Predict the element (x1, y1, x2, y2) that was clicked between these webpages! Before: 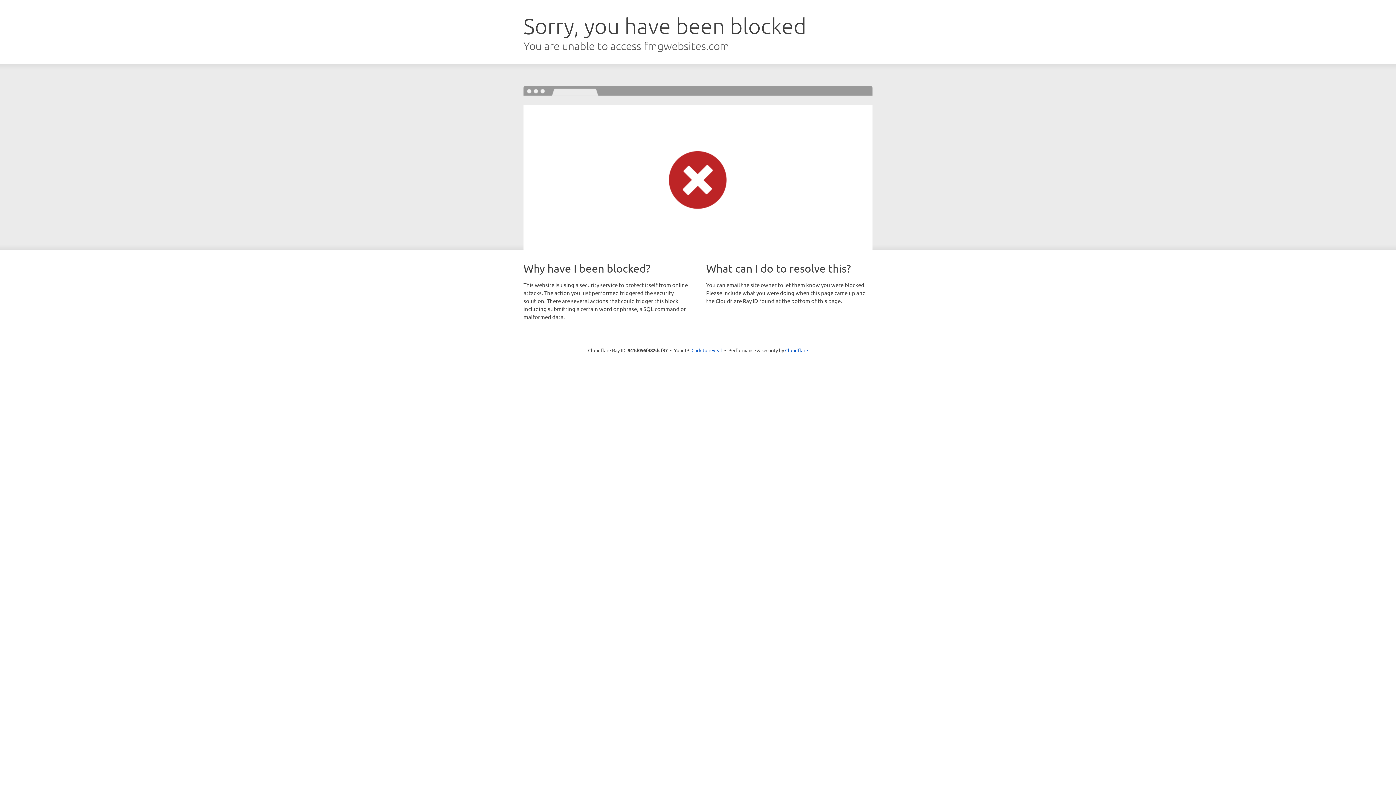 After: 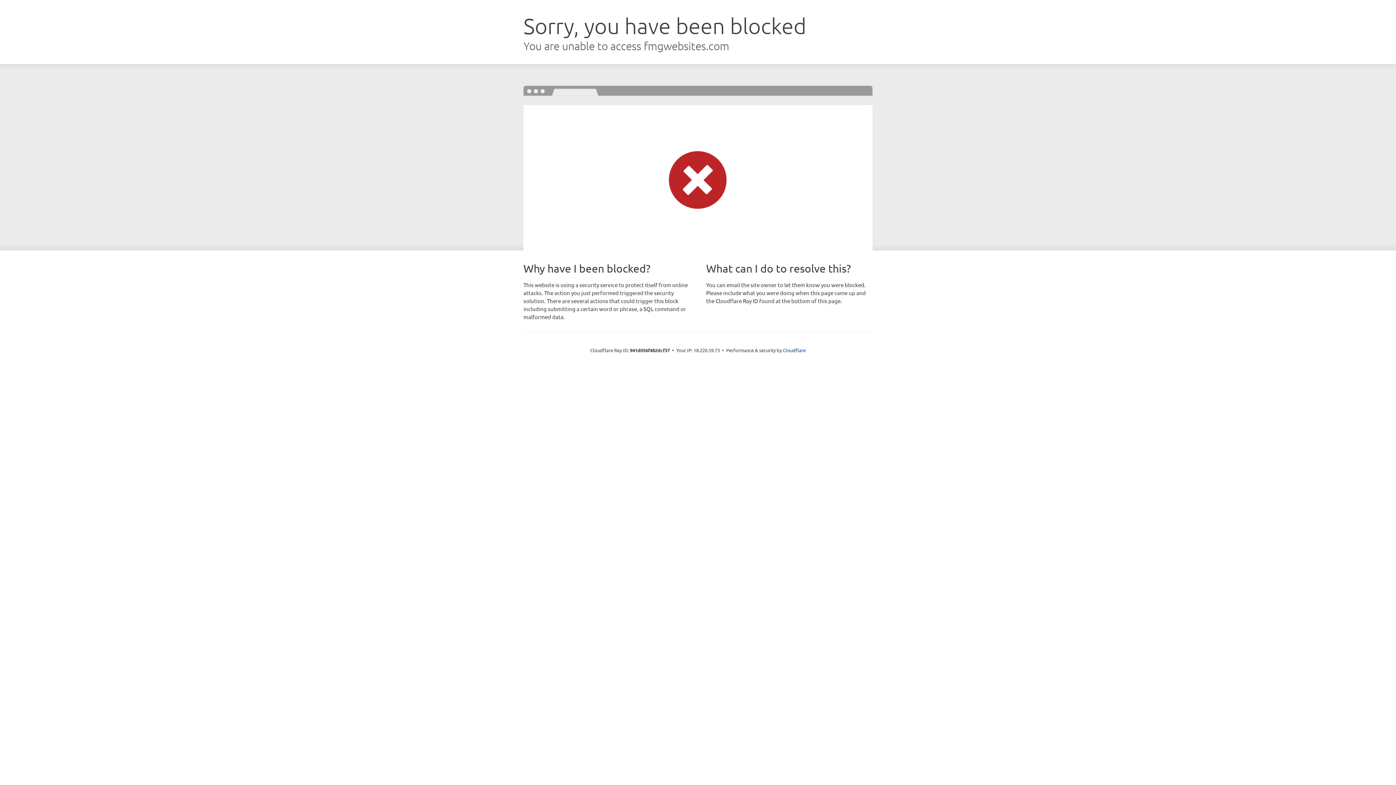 Action: bbox: (691, 346, 722, 353) label: Click to reveal